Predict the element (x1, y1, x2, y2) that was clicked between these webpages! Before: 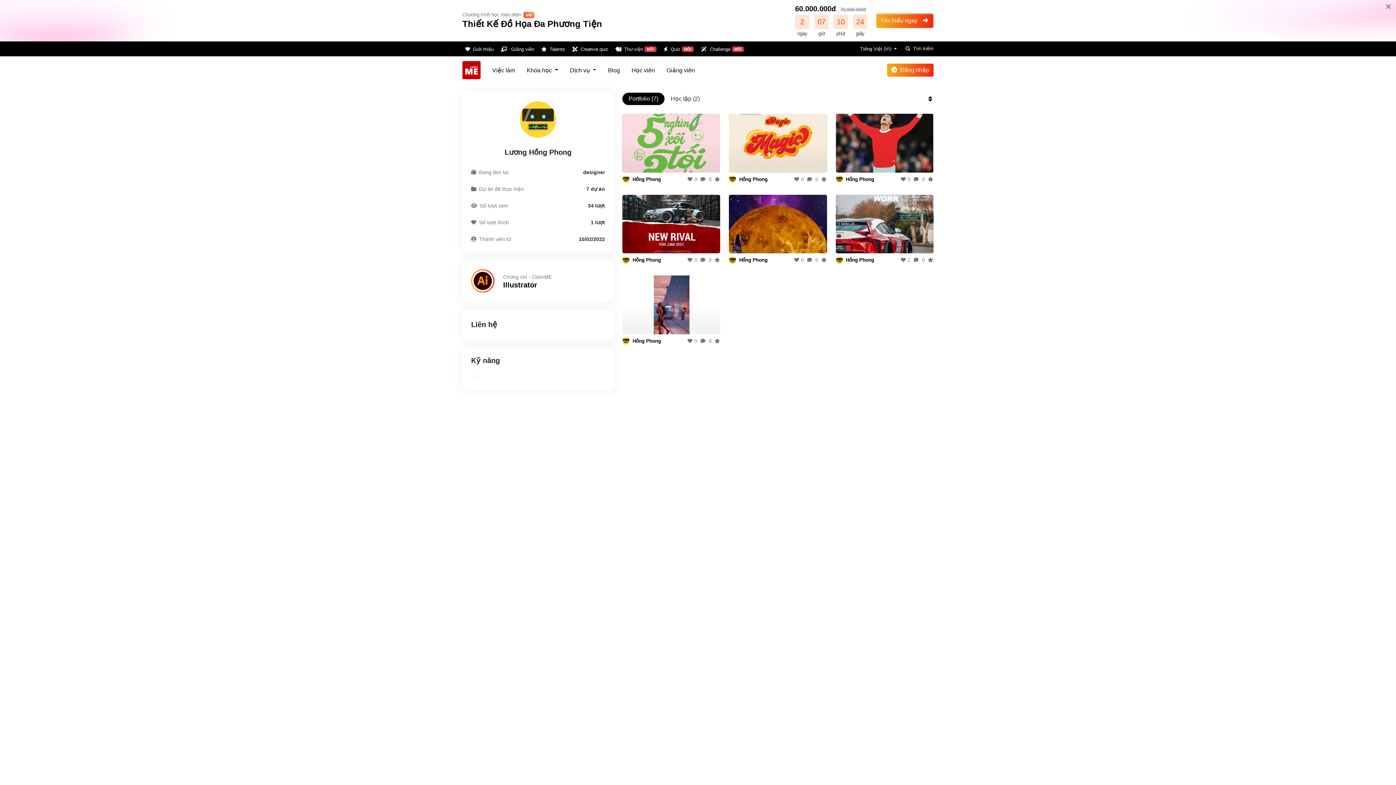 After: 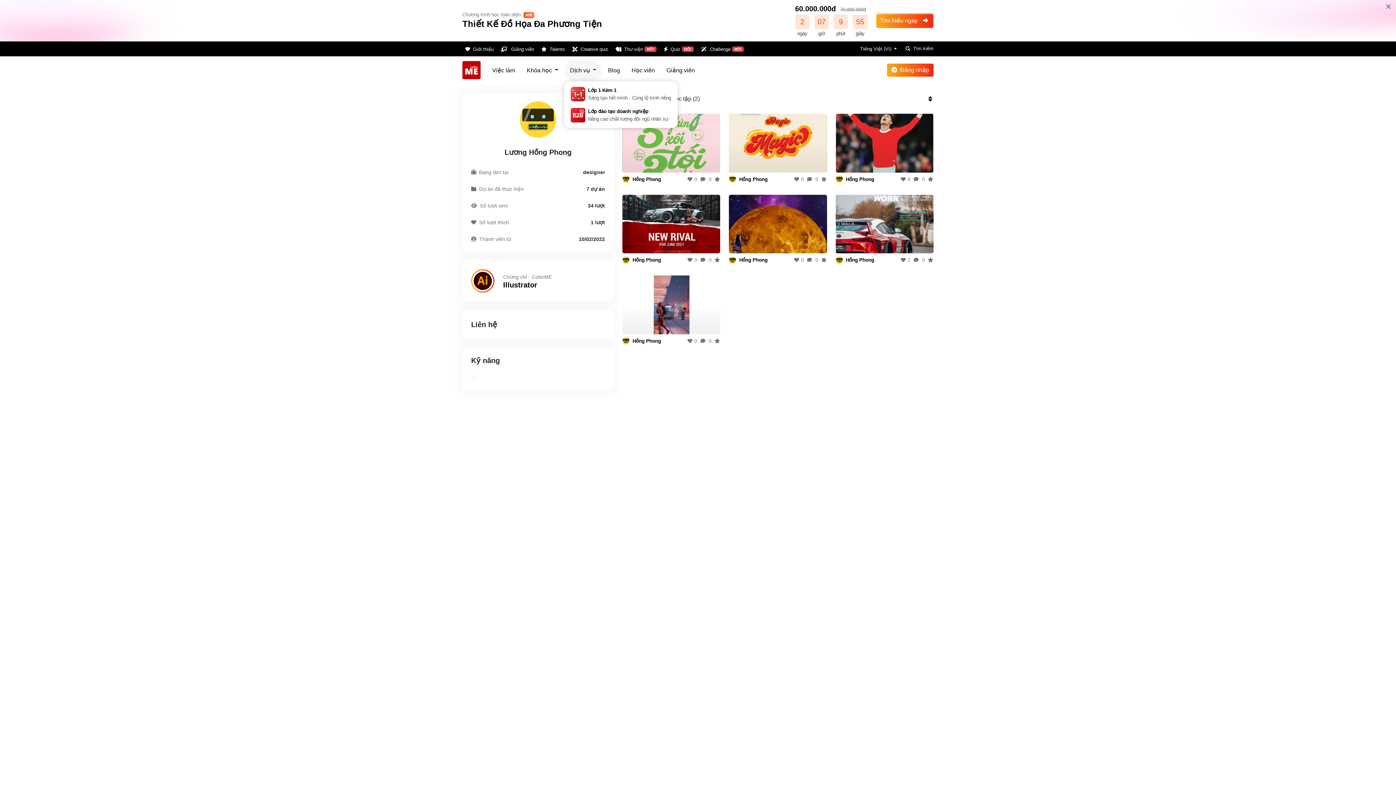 Action: bbox: (567, 62, 599, 77) label: Dịch vụ 